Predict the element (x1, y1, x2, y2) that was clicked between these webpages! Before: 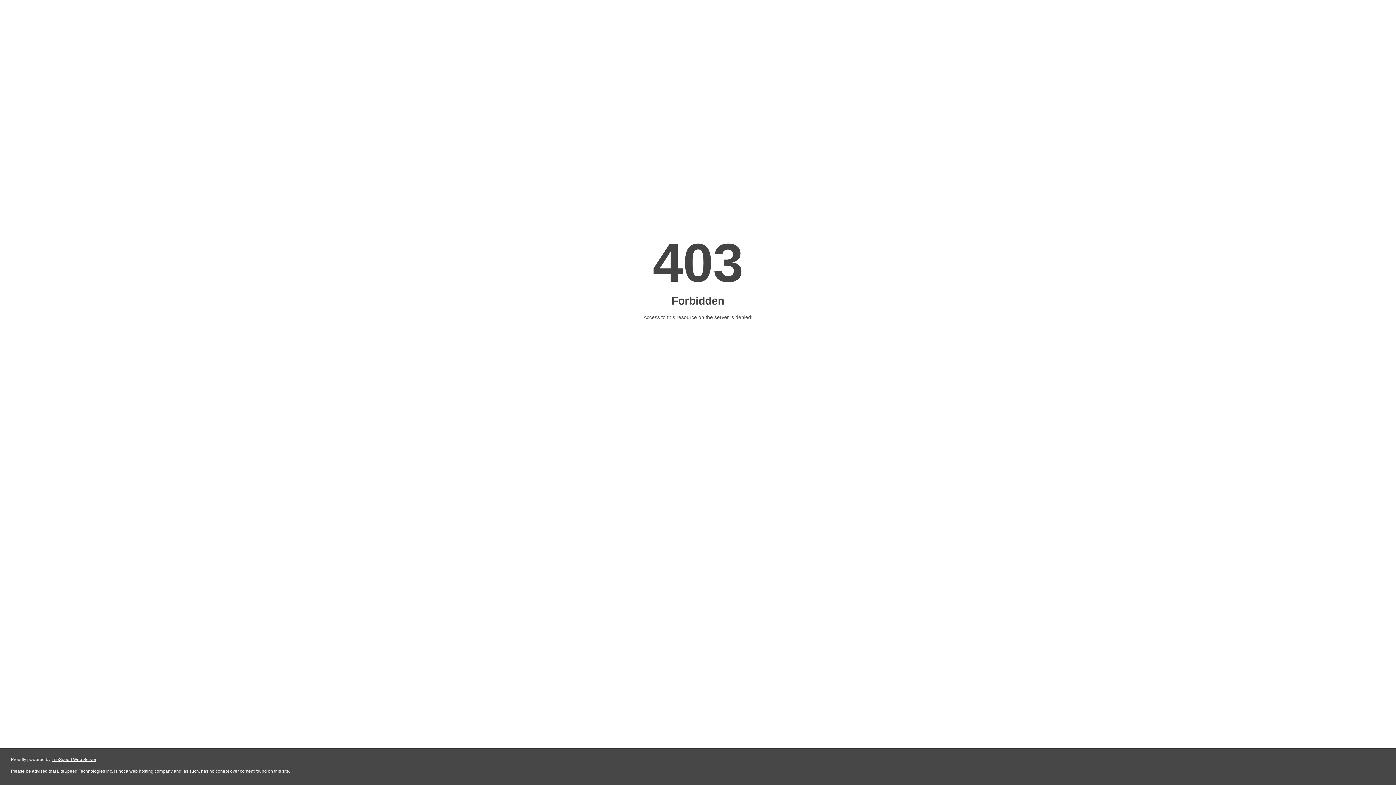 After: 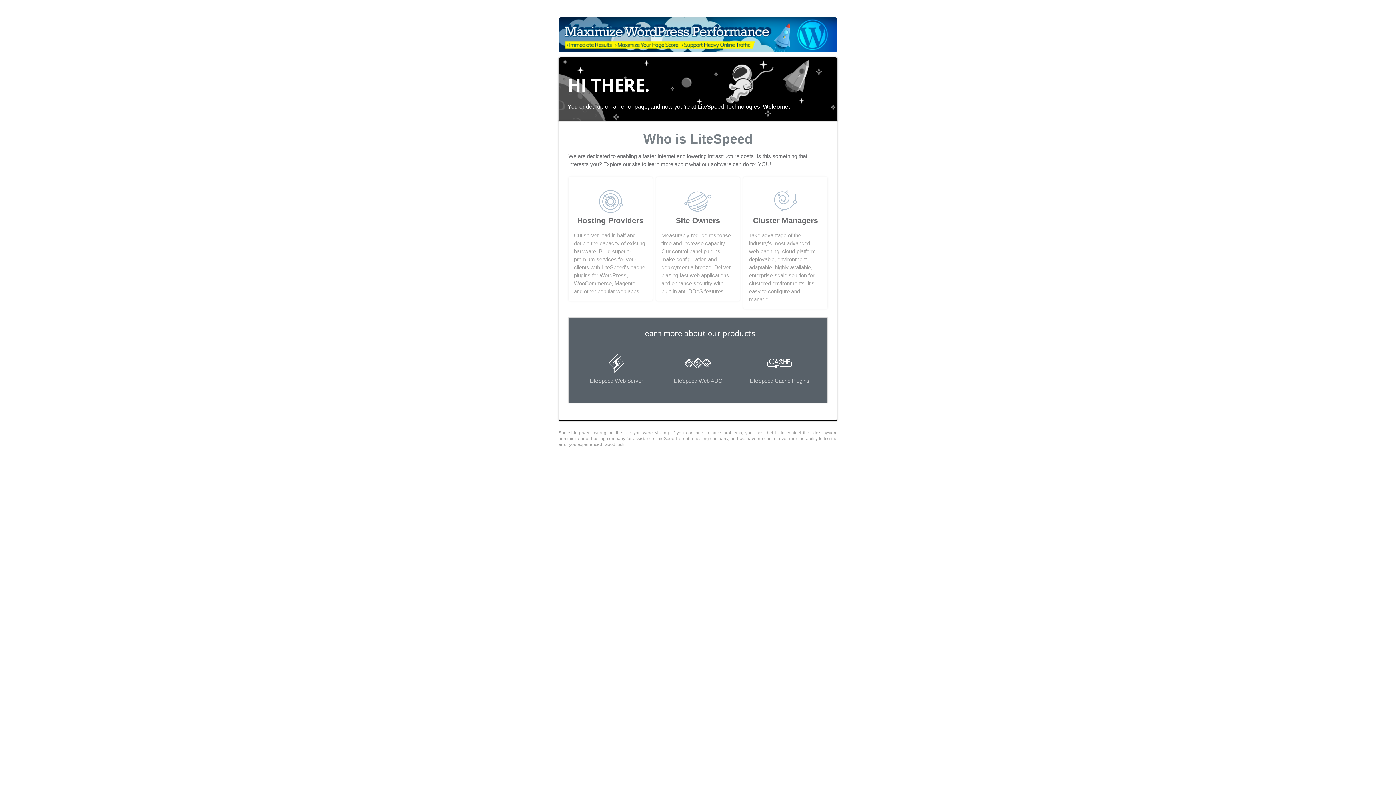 Action: bbox: (51, 757, 96, 762) label: LiteSpeed Web Server